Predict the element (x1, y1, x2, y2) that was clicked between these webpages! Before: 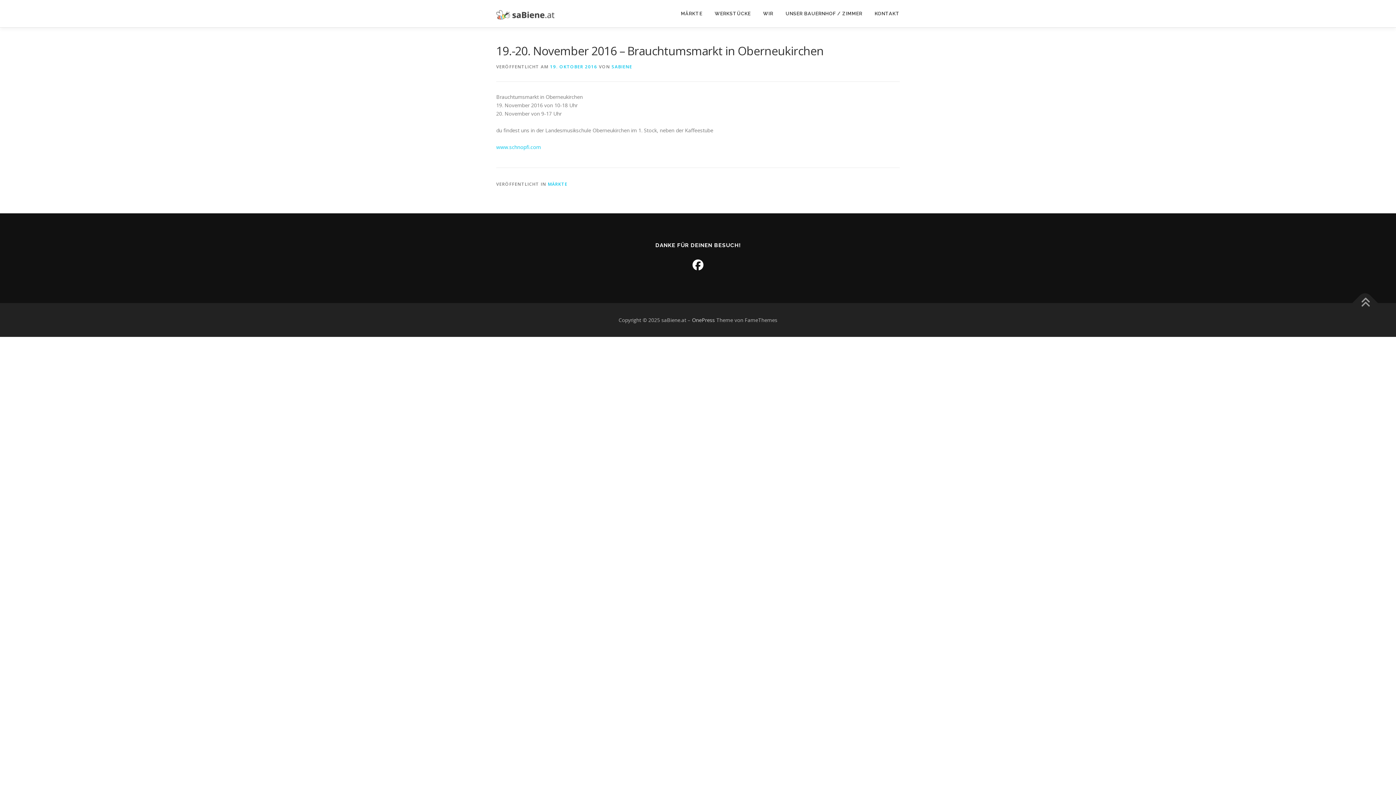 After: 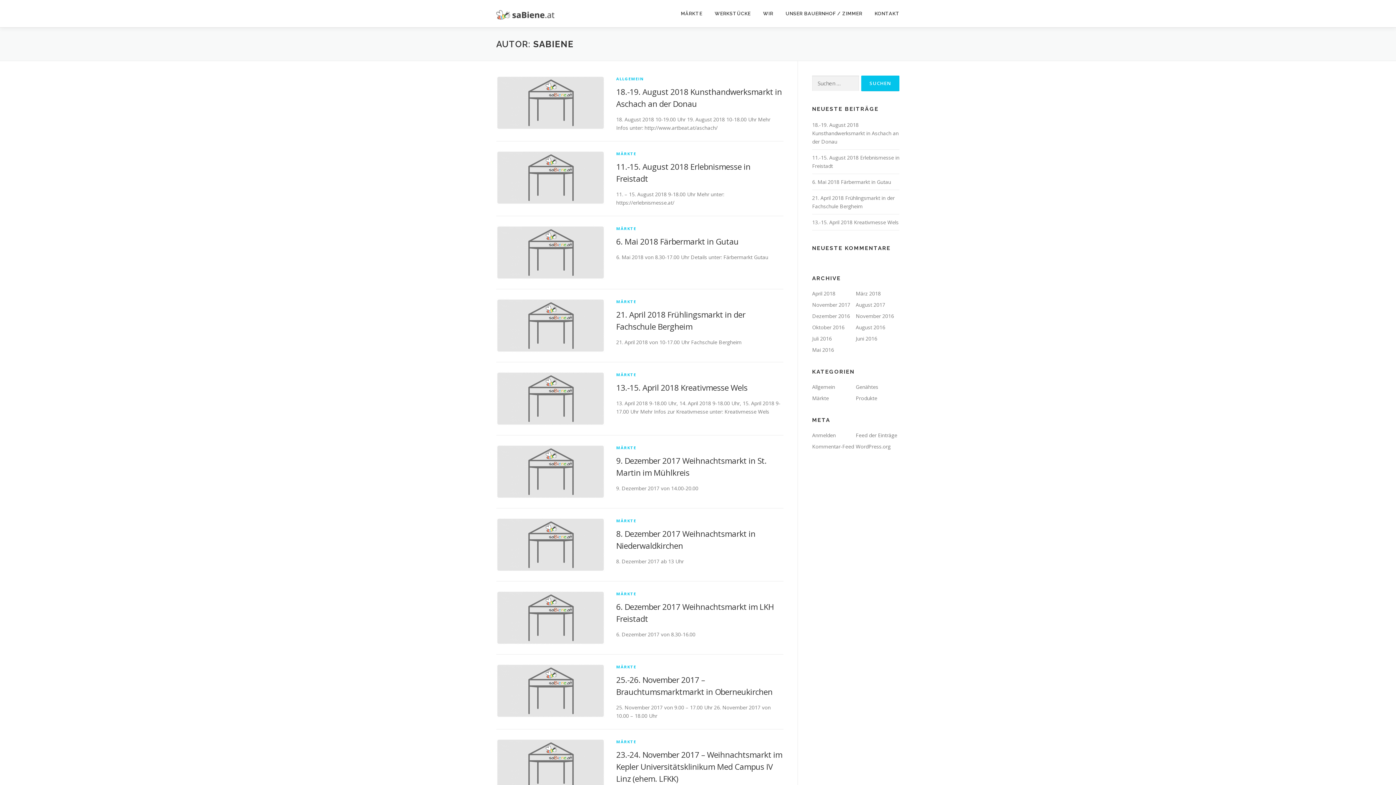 Action: bbox: (611, 63, 632, 69) label: SABIENE